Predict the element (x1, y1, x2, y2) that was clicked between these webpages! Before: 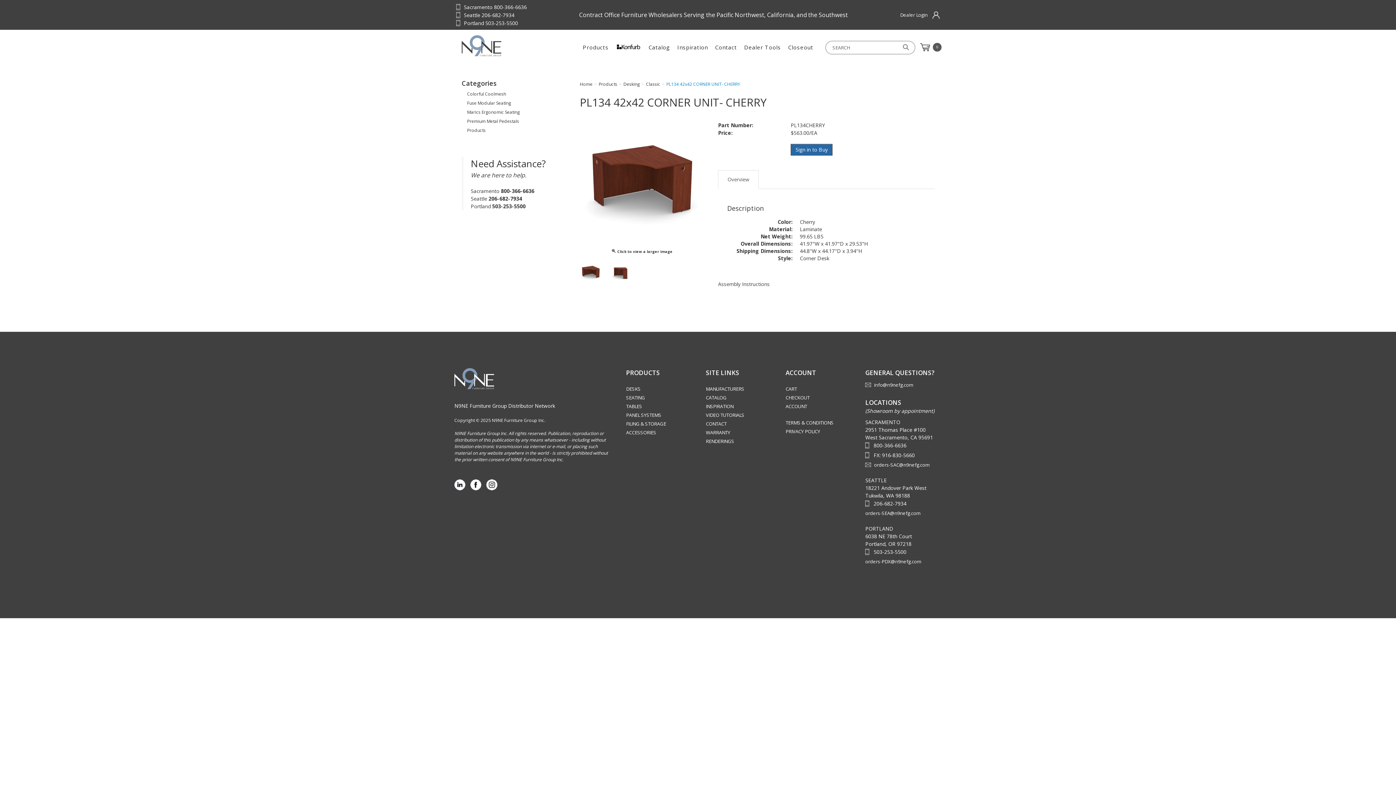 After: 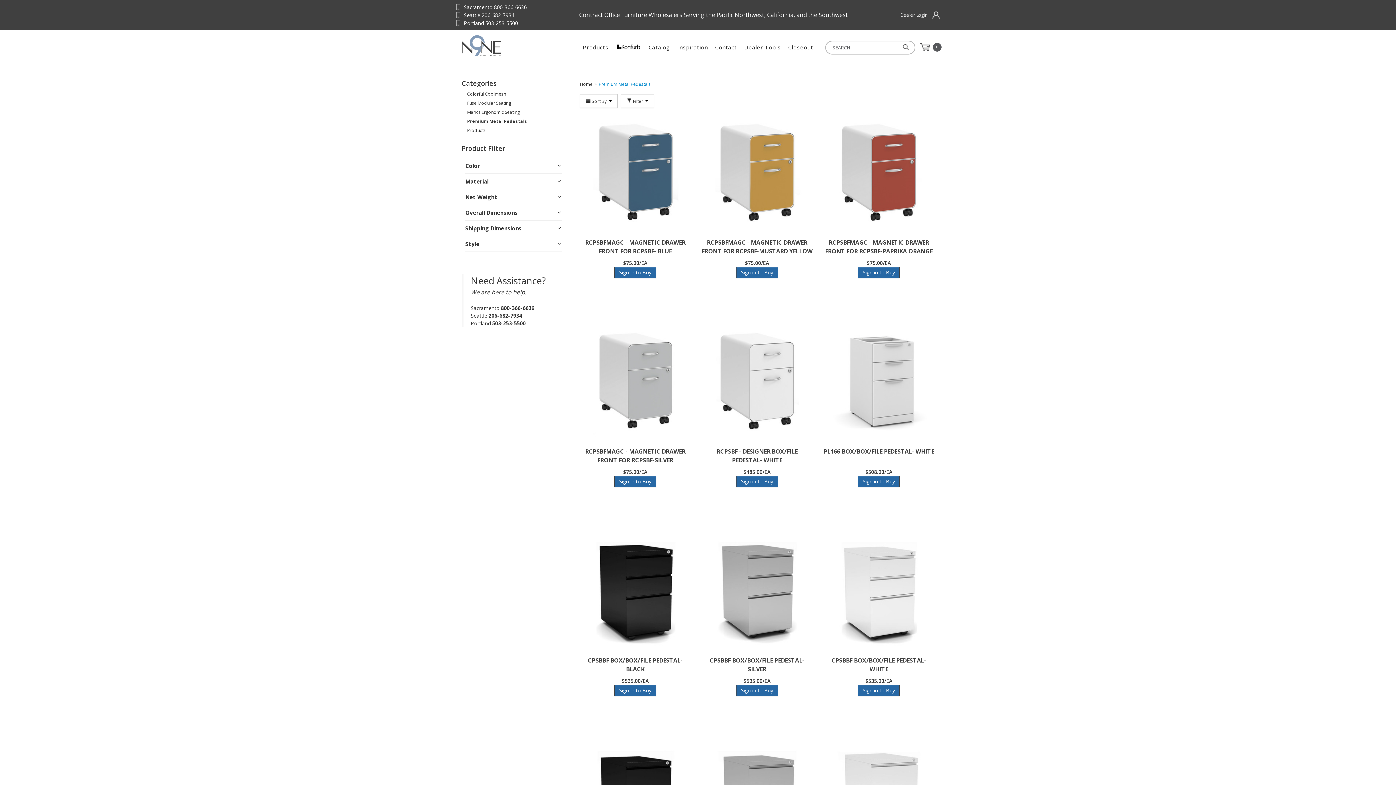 Action: label: Premium Metal Pedestals bbox: (467, 118, 519, 124)